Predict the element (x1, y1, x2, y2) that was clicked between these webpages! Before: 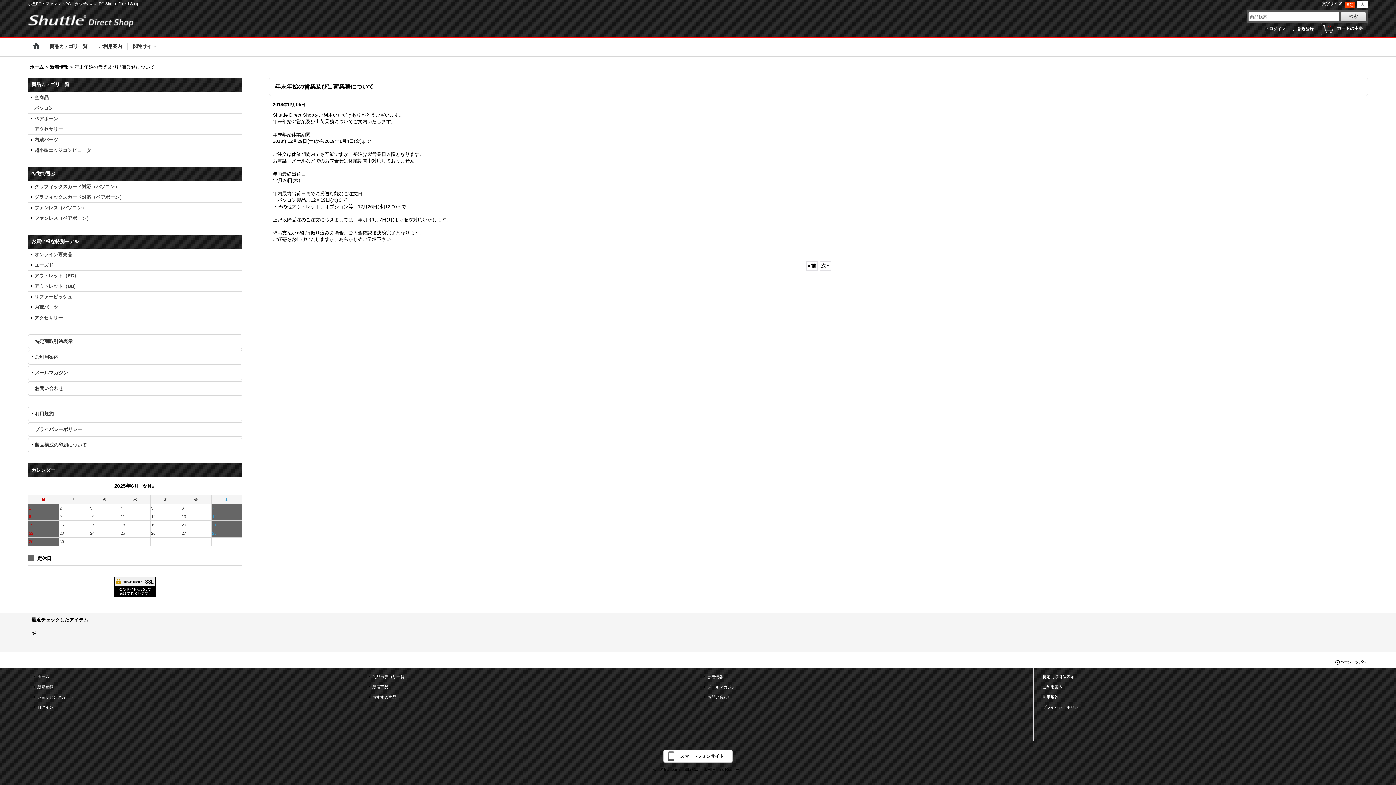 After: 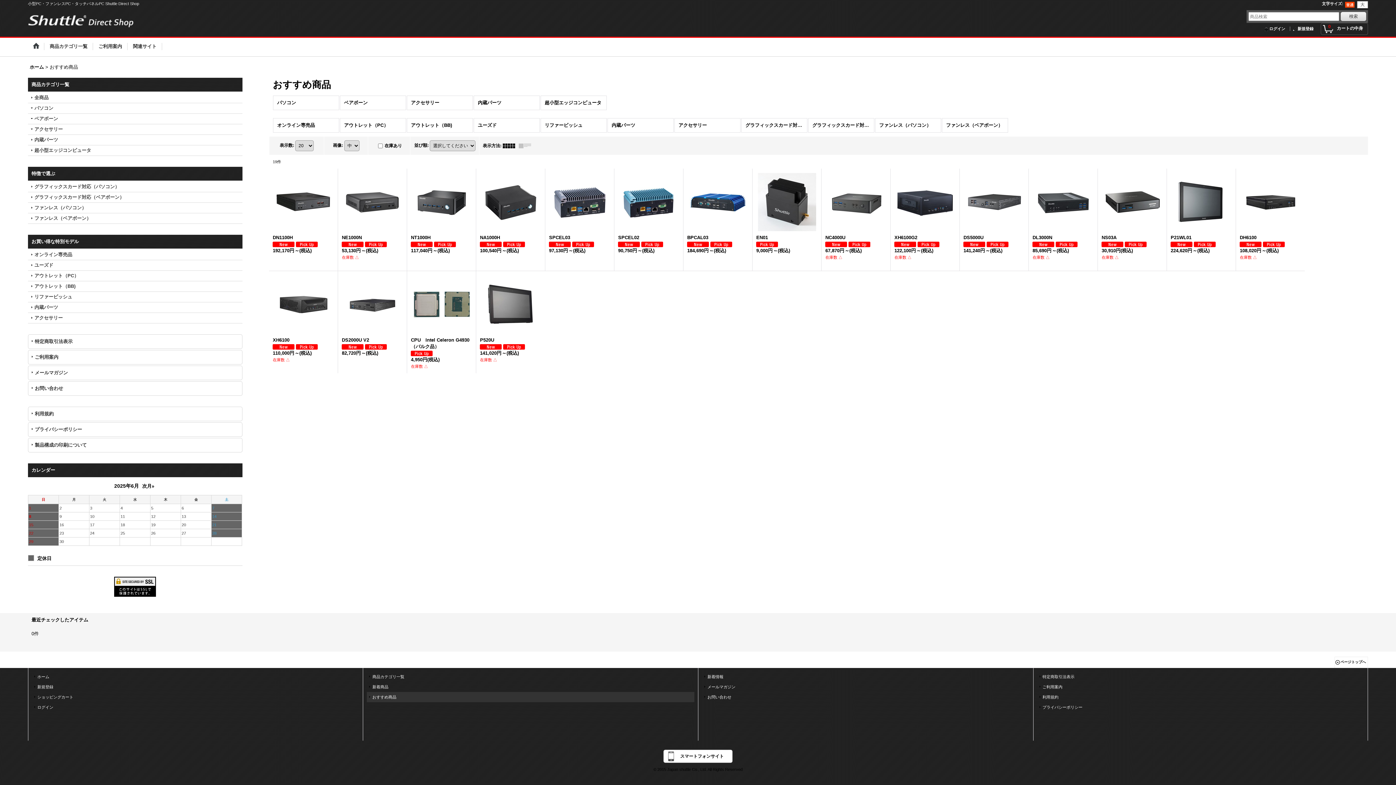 Action: bbox: (367, 692, 694, 702) label: おすすめ商品